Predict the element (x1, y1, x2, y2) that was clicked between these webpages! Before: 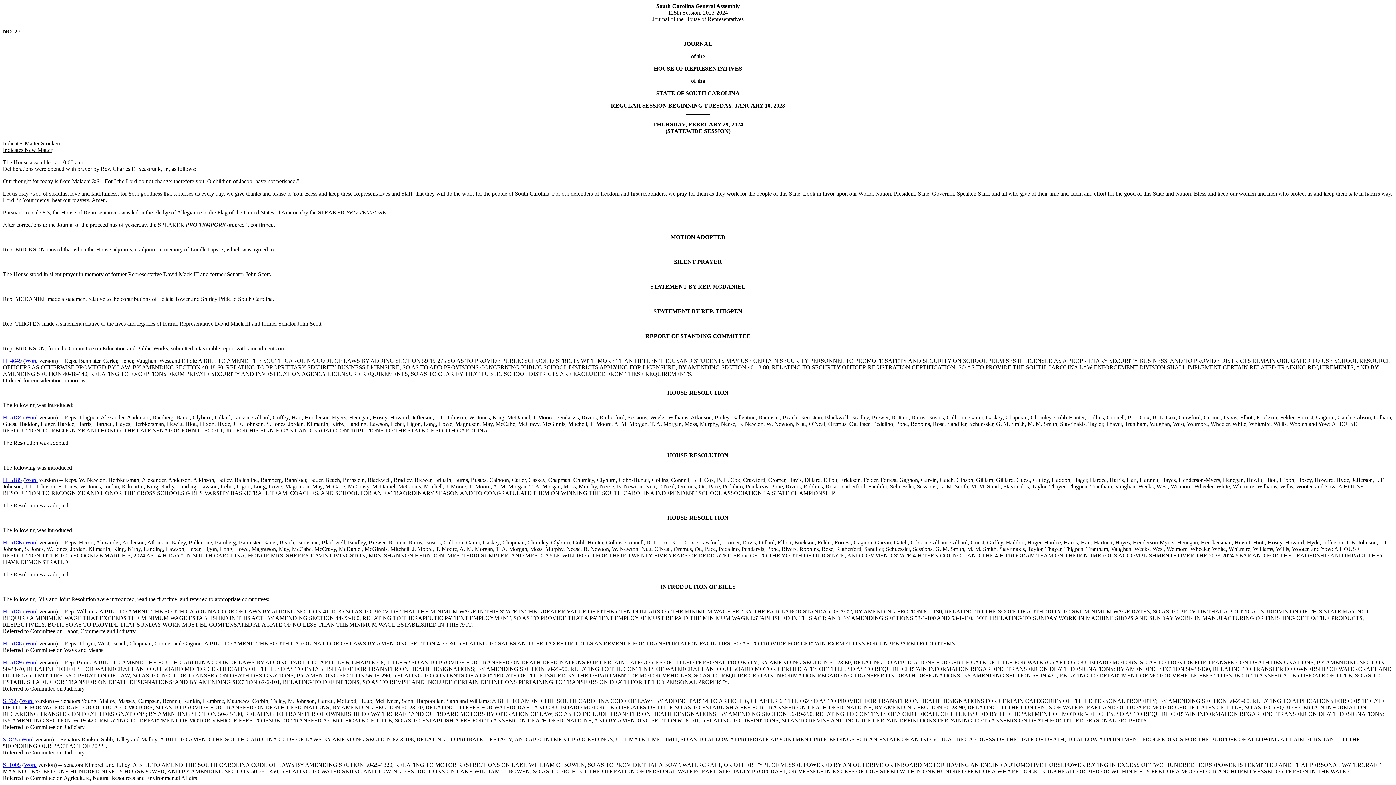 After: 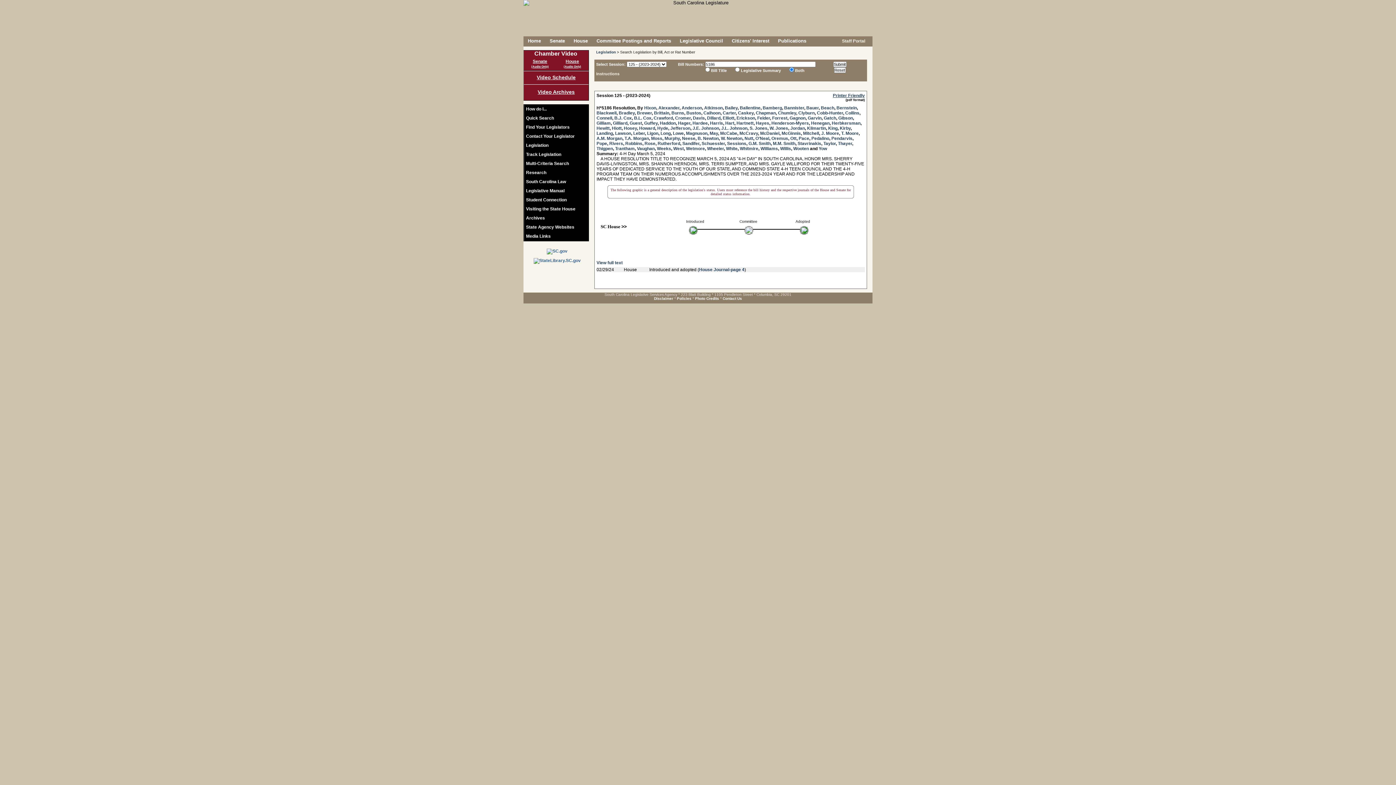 Action: bbox: (2, 539, 21, 545) label: H. 5186